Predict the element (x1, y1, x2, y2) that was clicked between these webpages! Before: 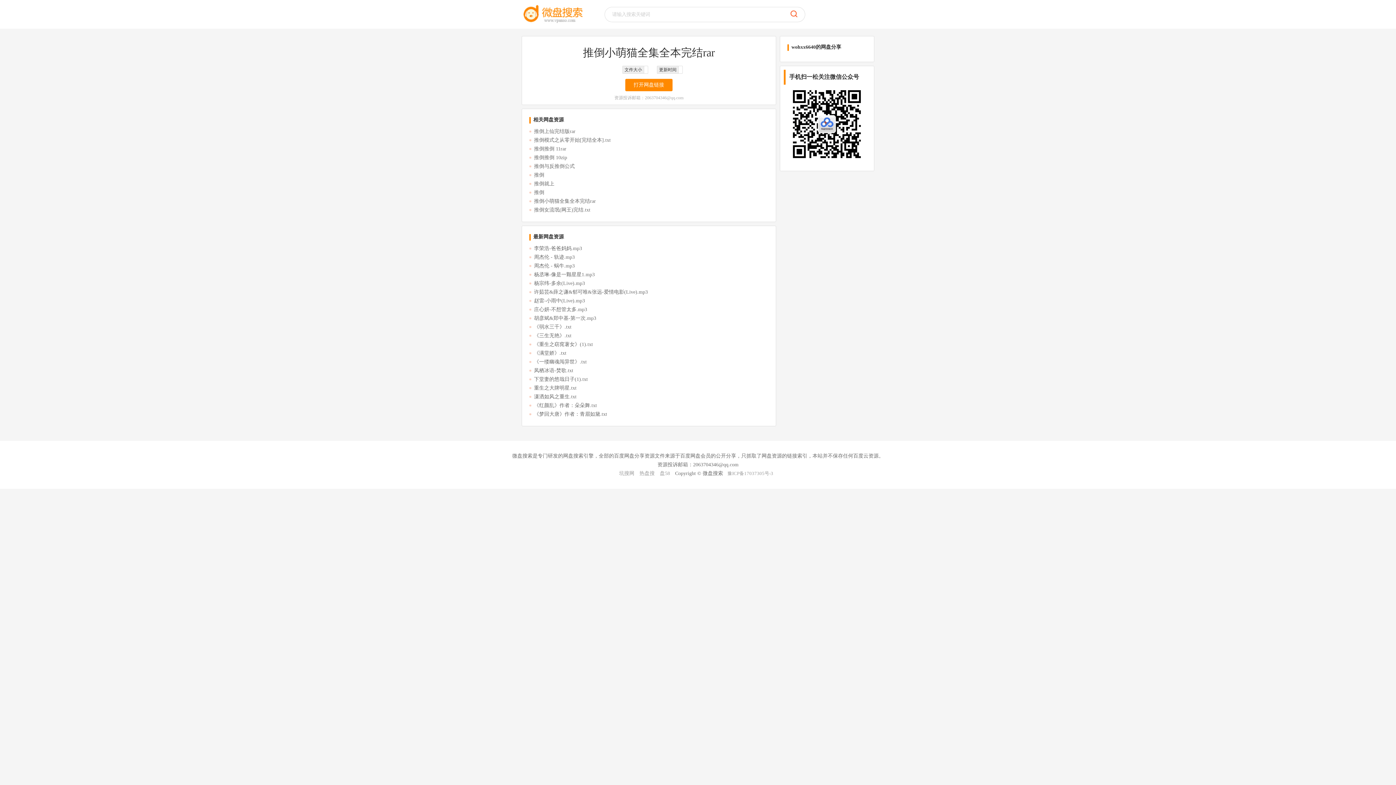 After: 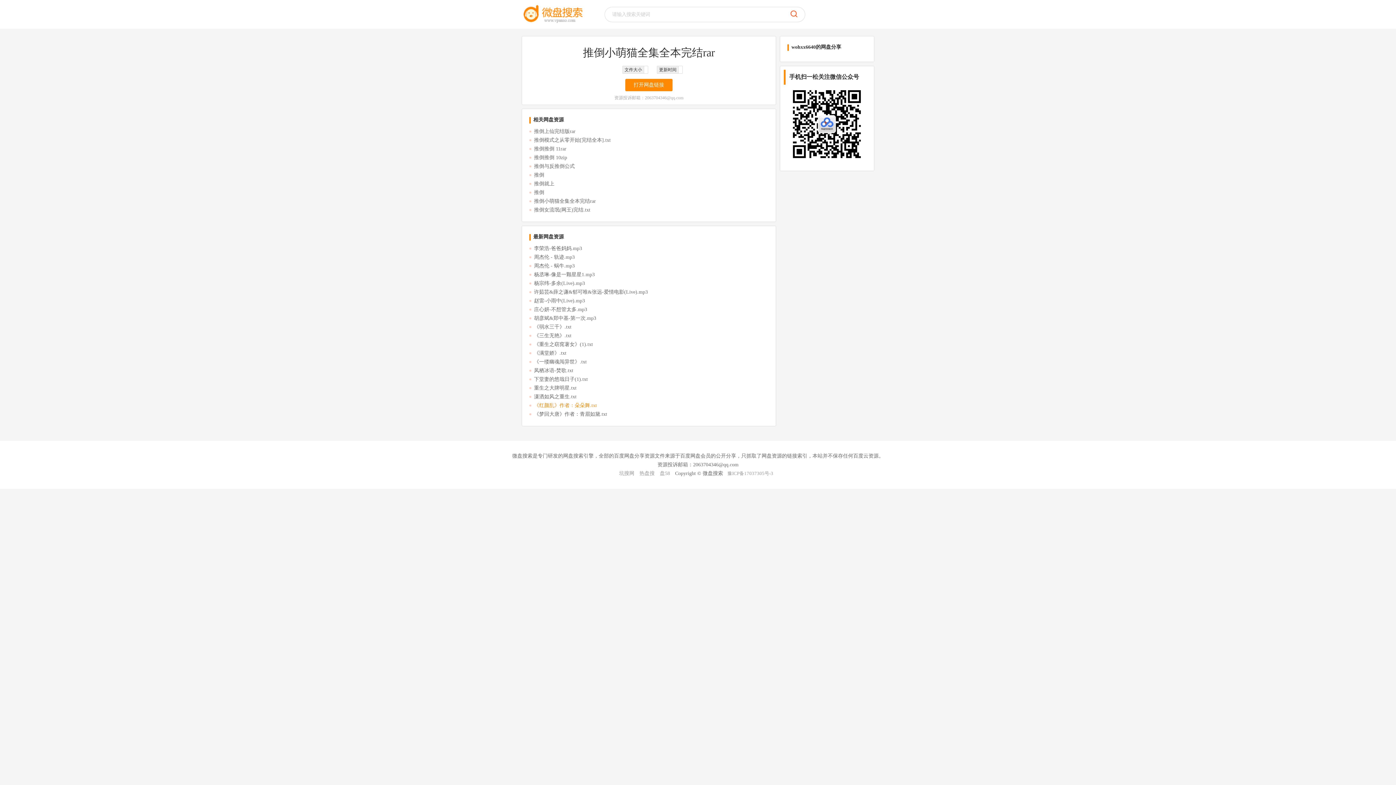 Action: bbox: (534, 401, 736, 410) label: 《红颜乱》作者：朵朵舞.txt